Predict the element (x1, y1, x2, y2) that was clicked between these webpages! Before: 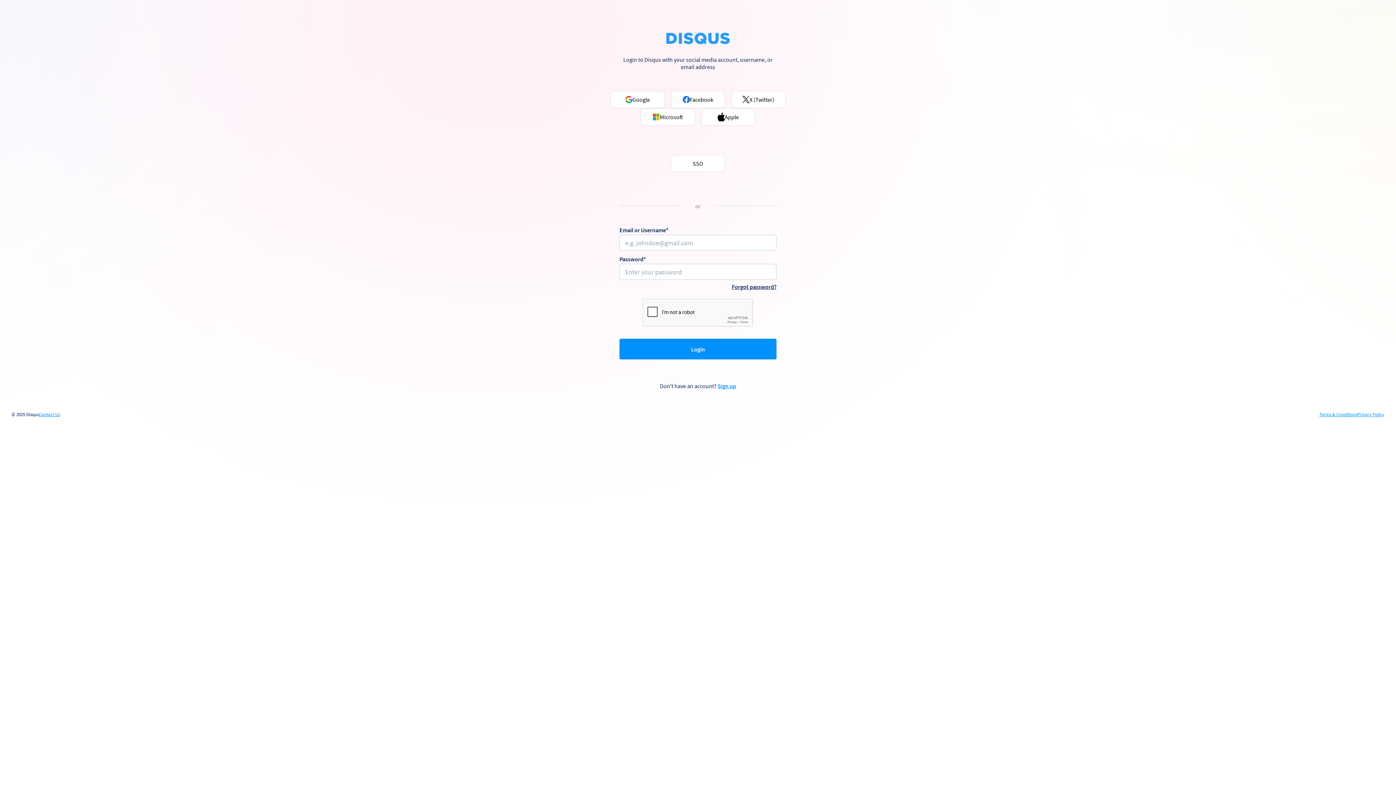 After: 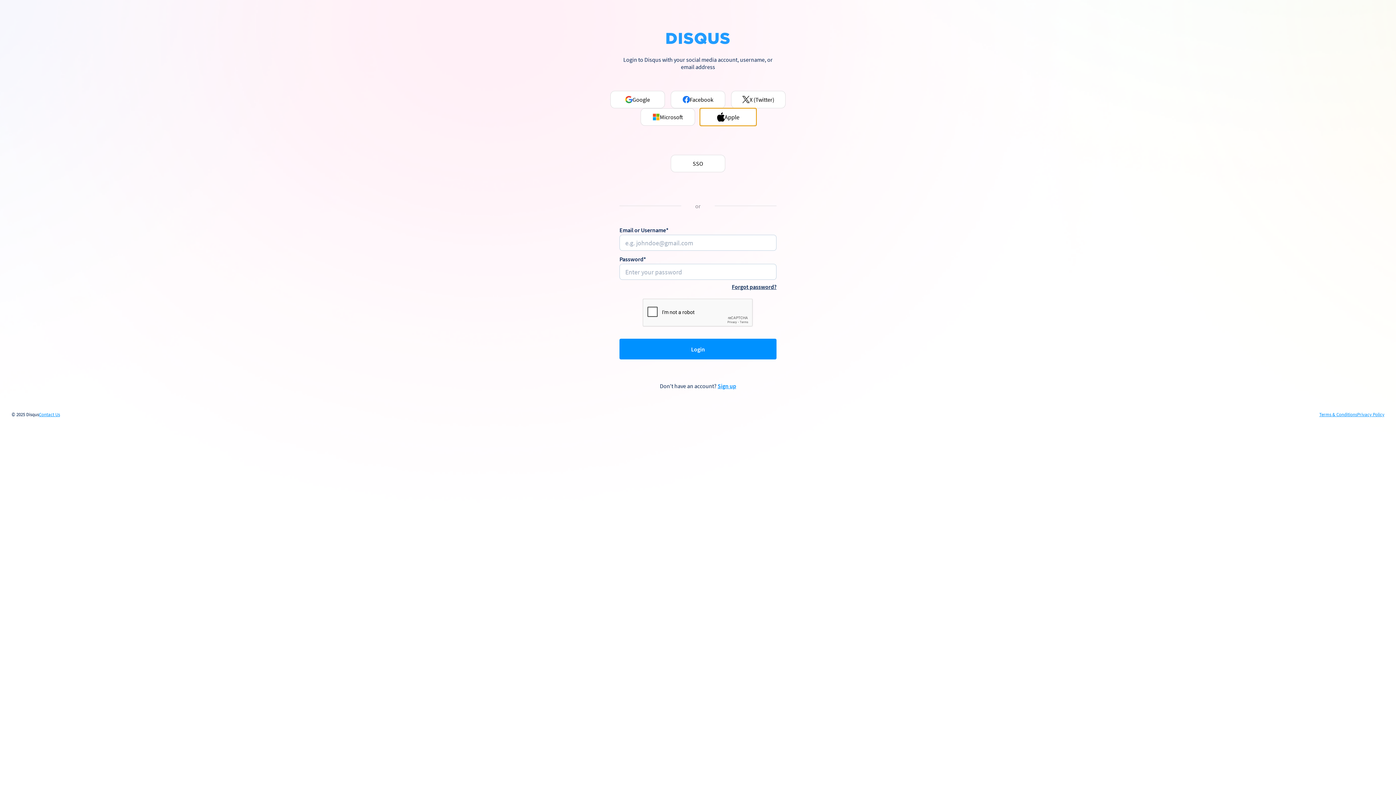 Action: label: Apple bbox: (701, 108, 755, 125)